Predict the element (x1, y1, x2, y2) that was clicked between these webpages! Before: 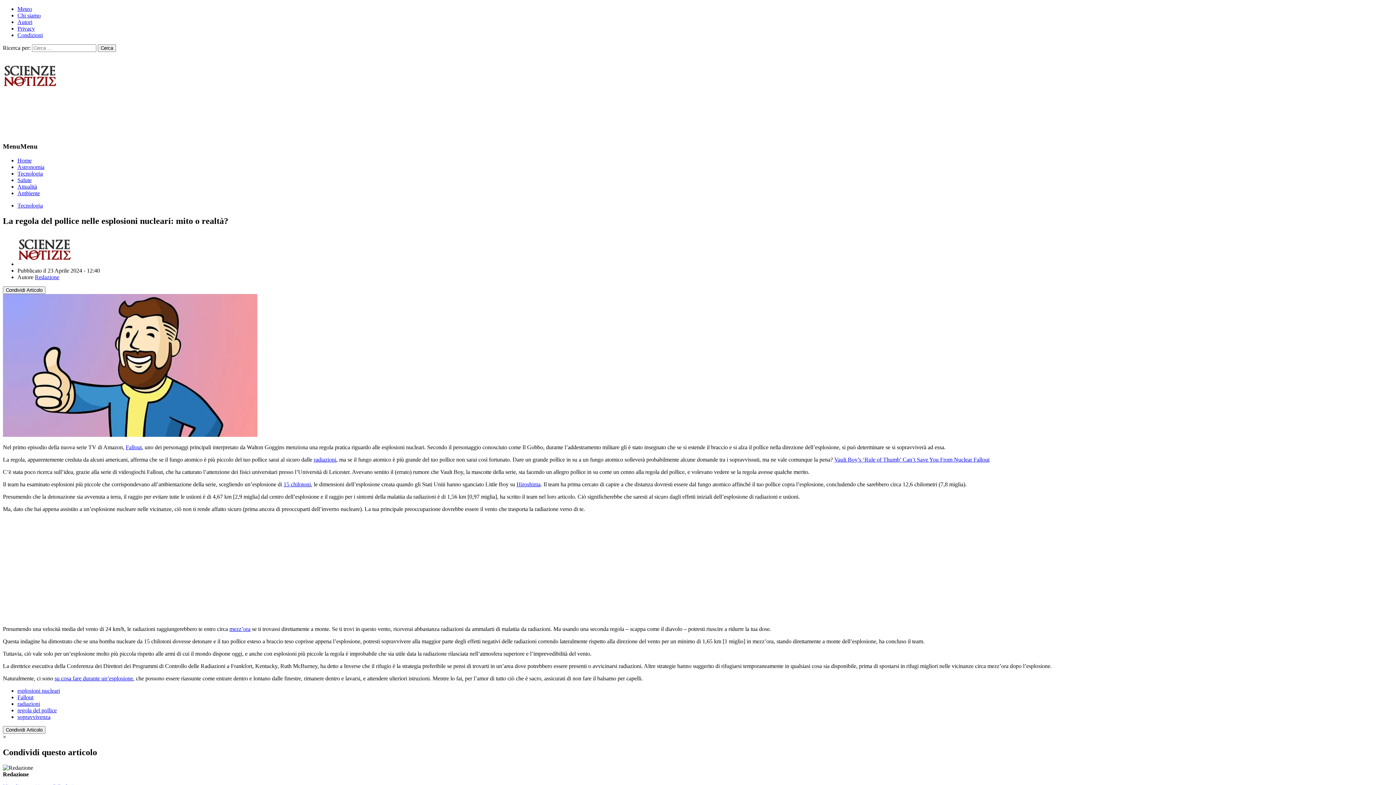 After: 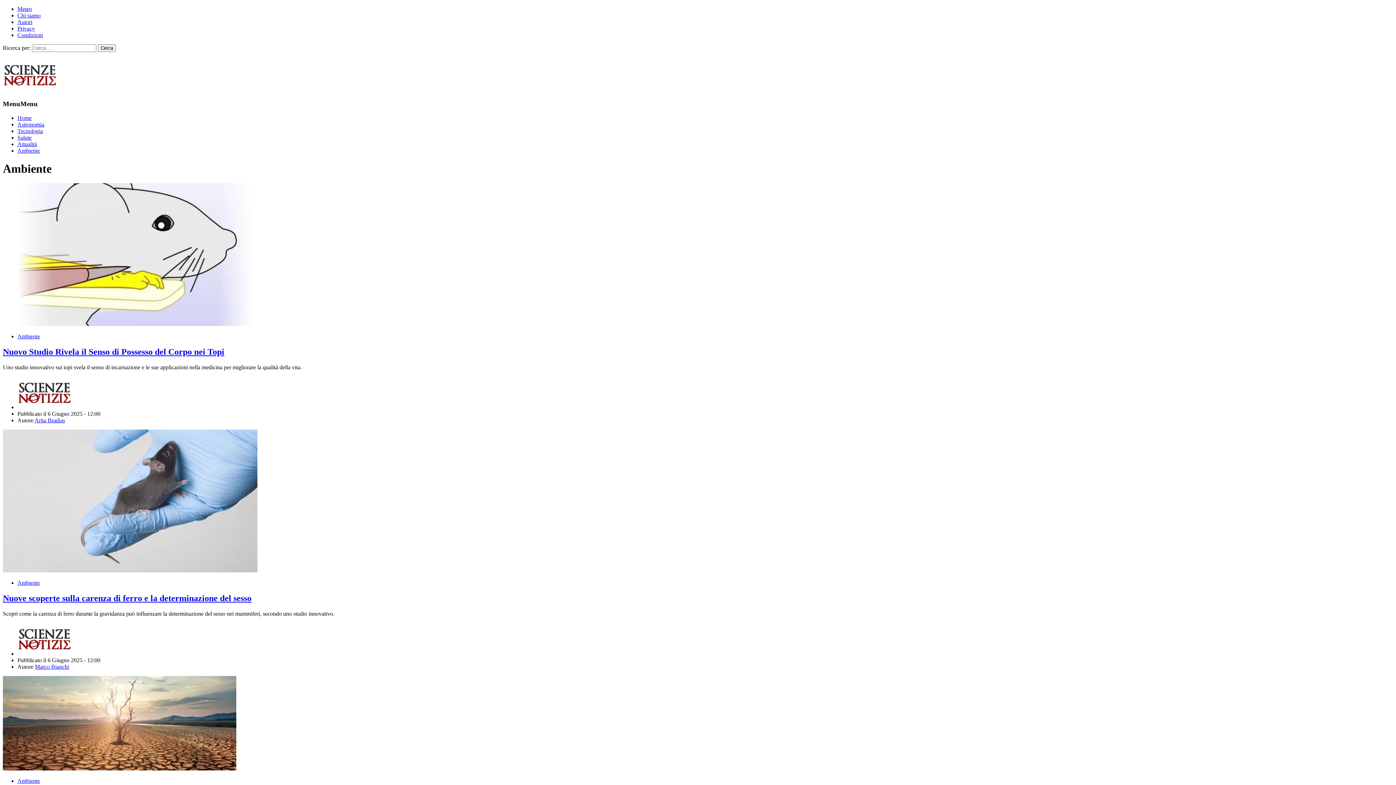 Action: label: Ambiente bbox: (17, 190, 40, 196)